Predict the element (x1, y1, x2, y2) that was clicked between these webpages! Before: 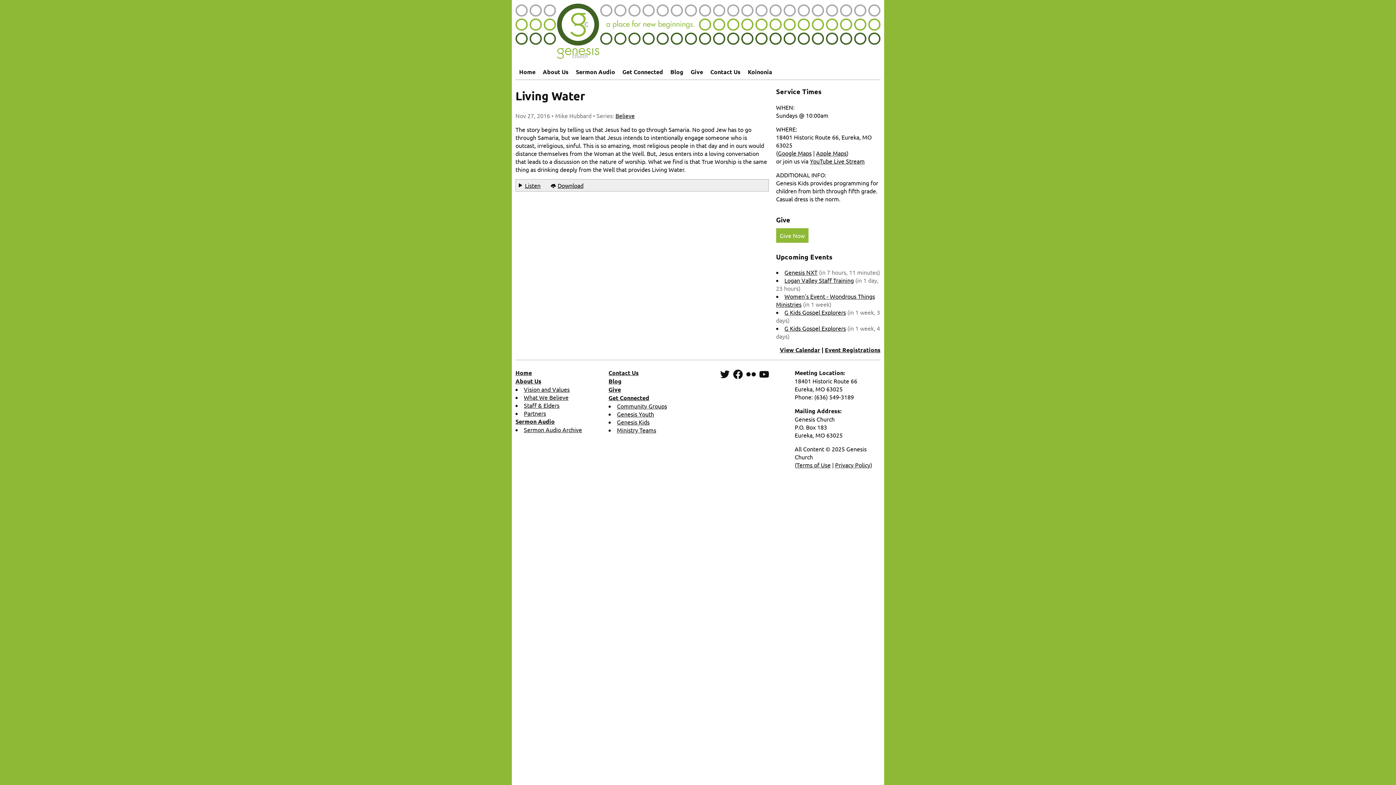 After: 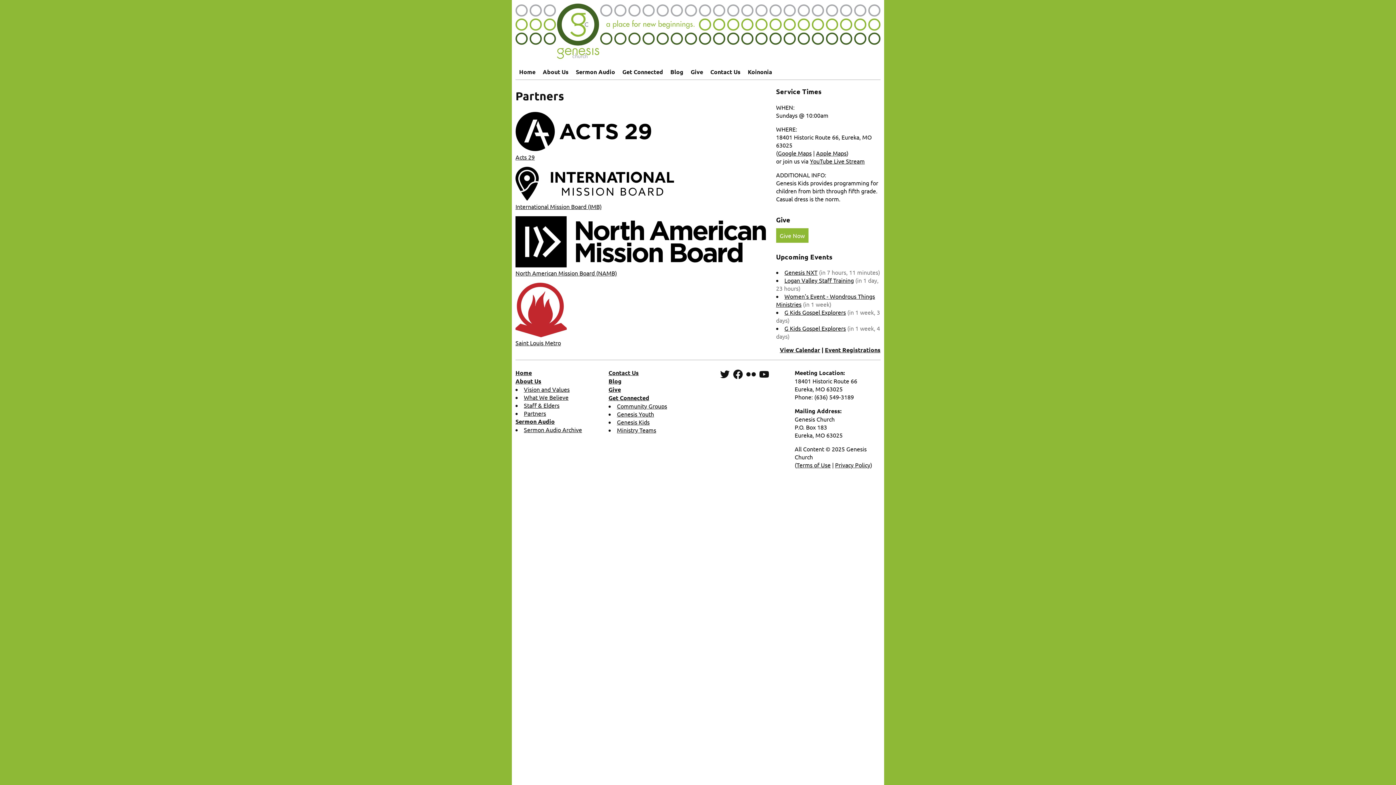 Action: label: Partners bbox: (524, 409, 546, 417)